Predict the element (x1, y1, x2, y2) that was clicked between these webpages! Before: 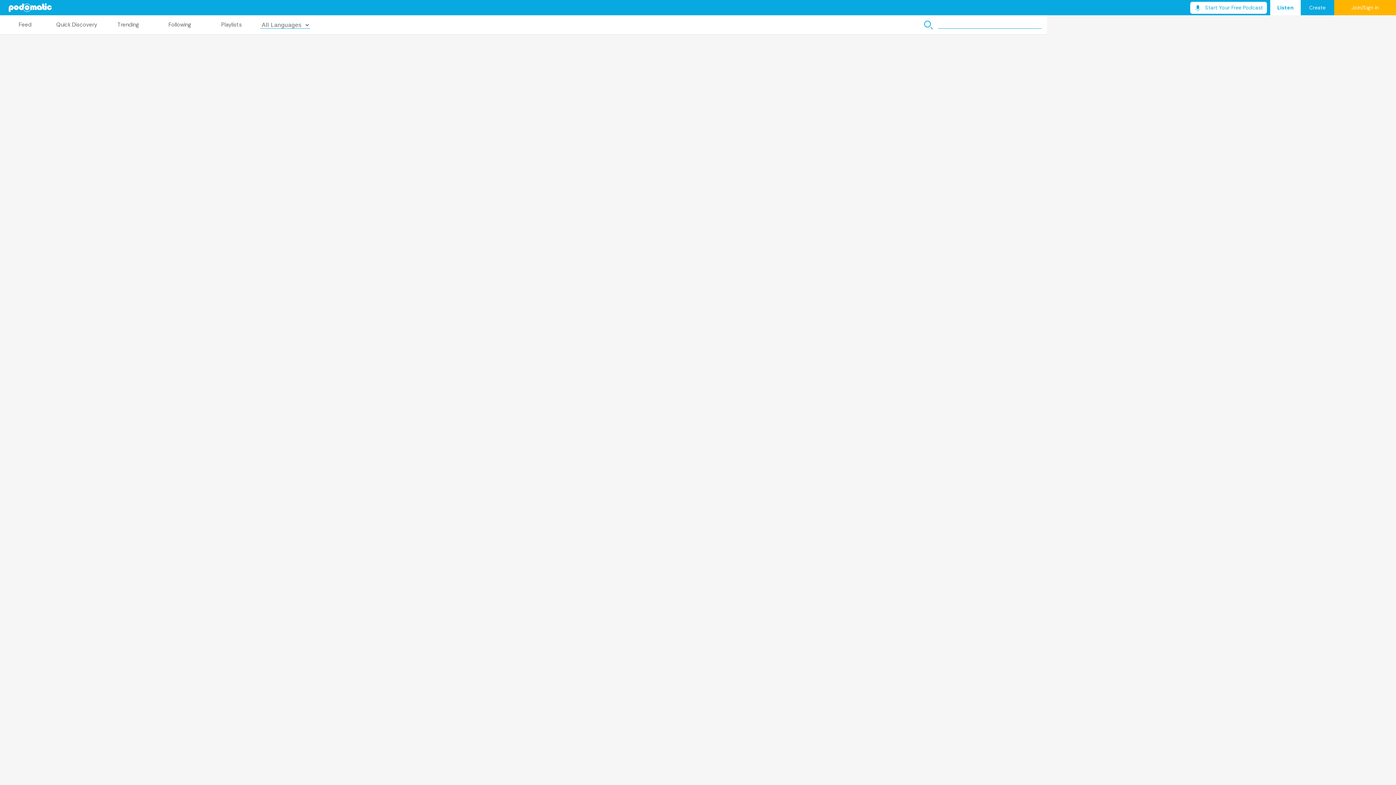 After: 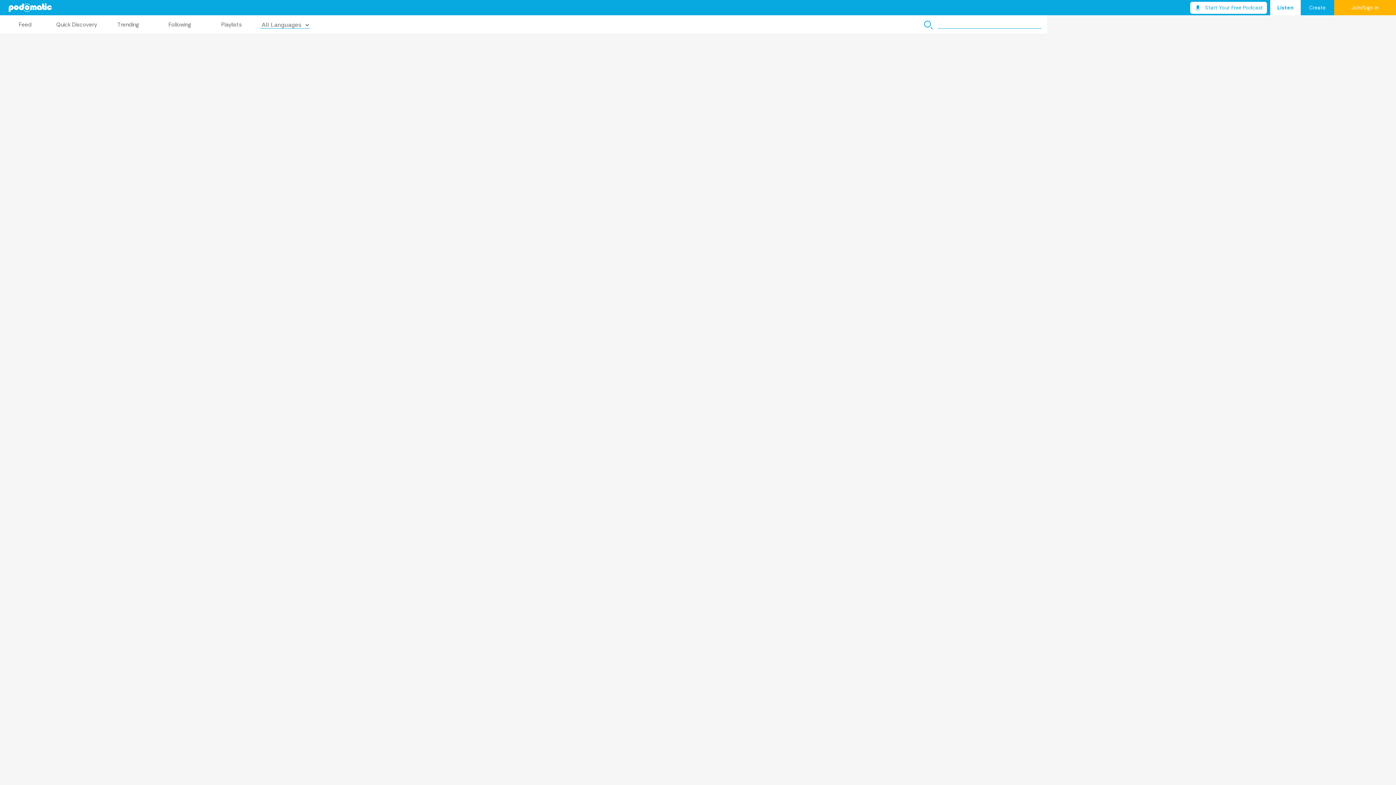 Action: label: Listen bbox: (1270, 0, 1301, 15)